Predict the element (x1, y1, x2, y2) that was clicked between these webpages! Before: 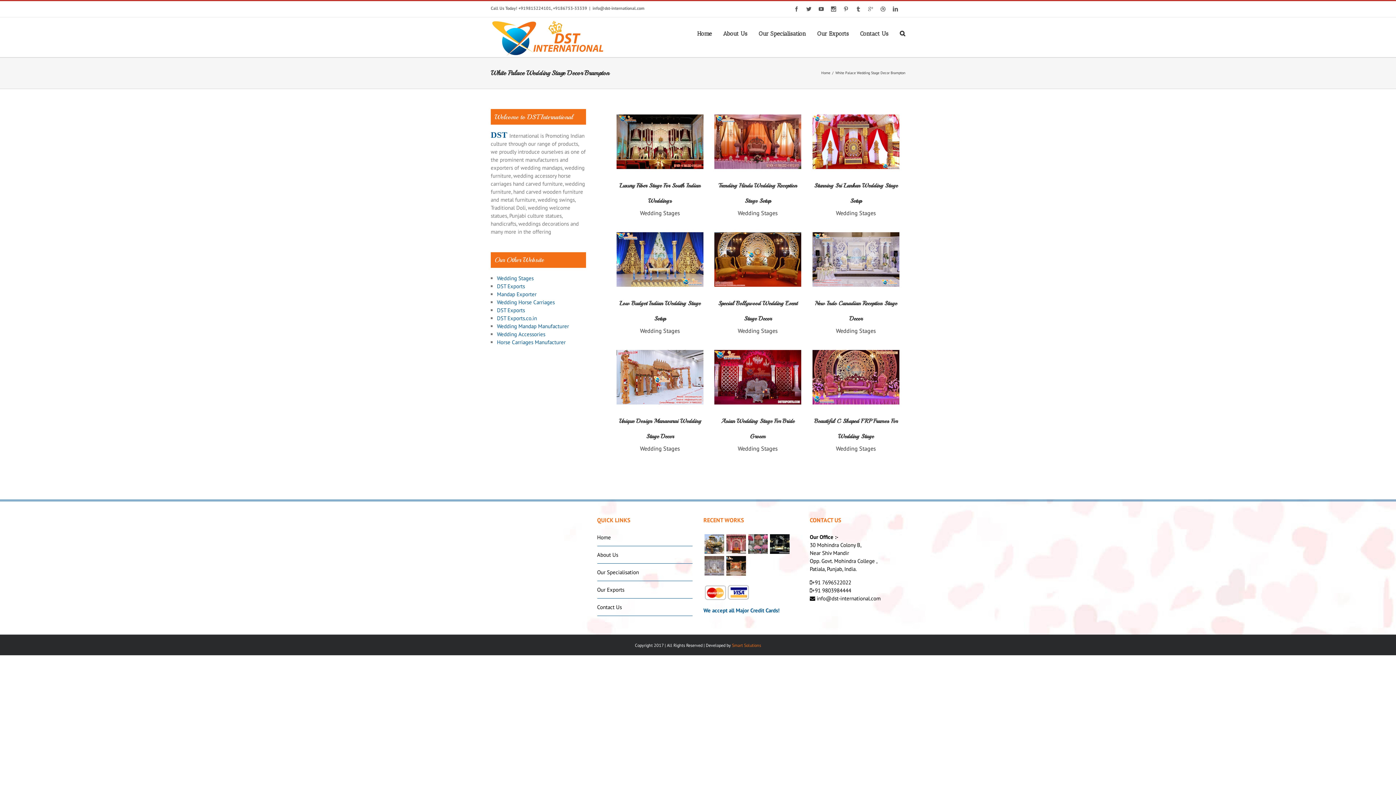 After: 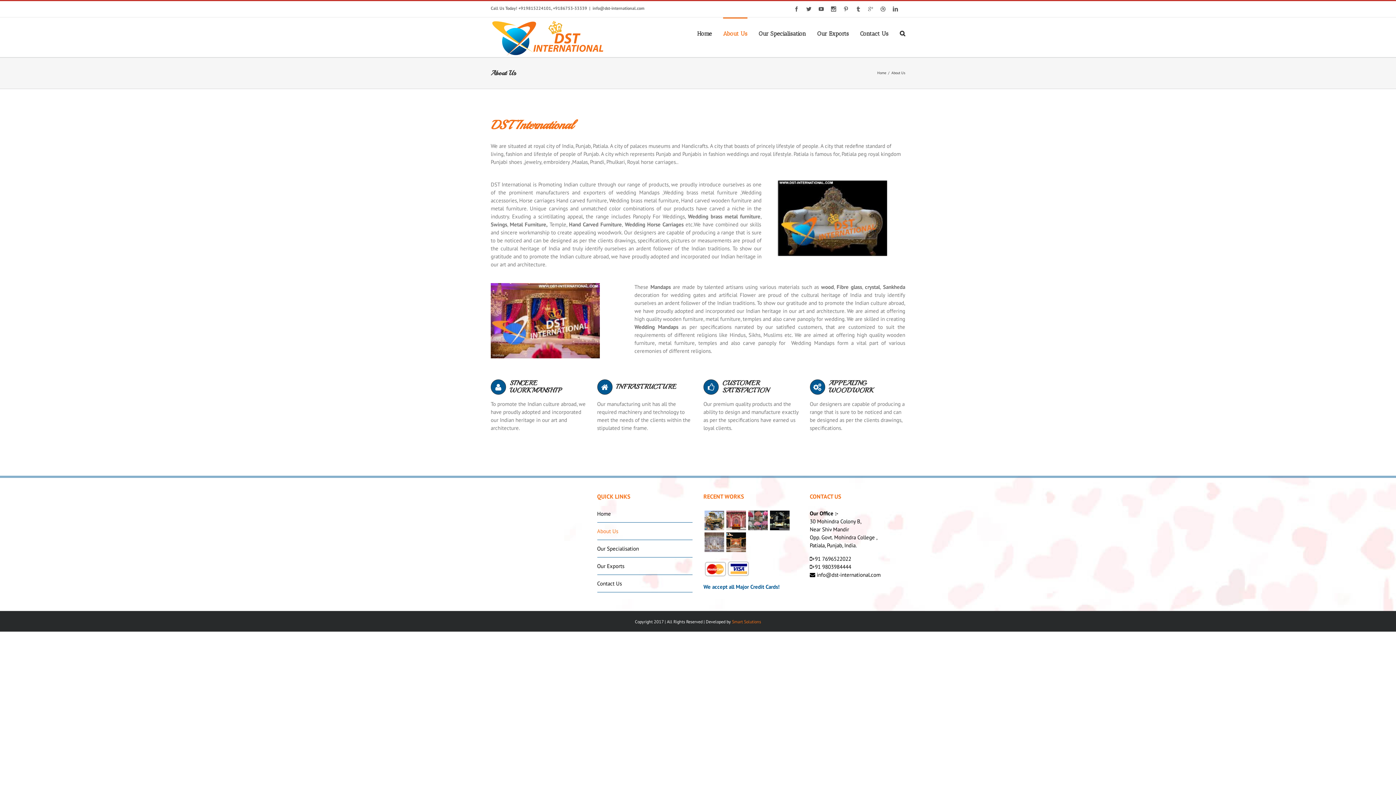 Action: label: About Us bbox: (723, 17, 747, 48)